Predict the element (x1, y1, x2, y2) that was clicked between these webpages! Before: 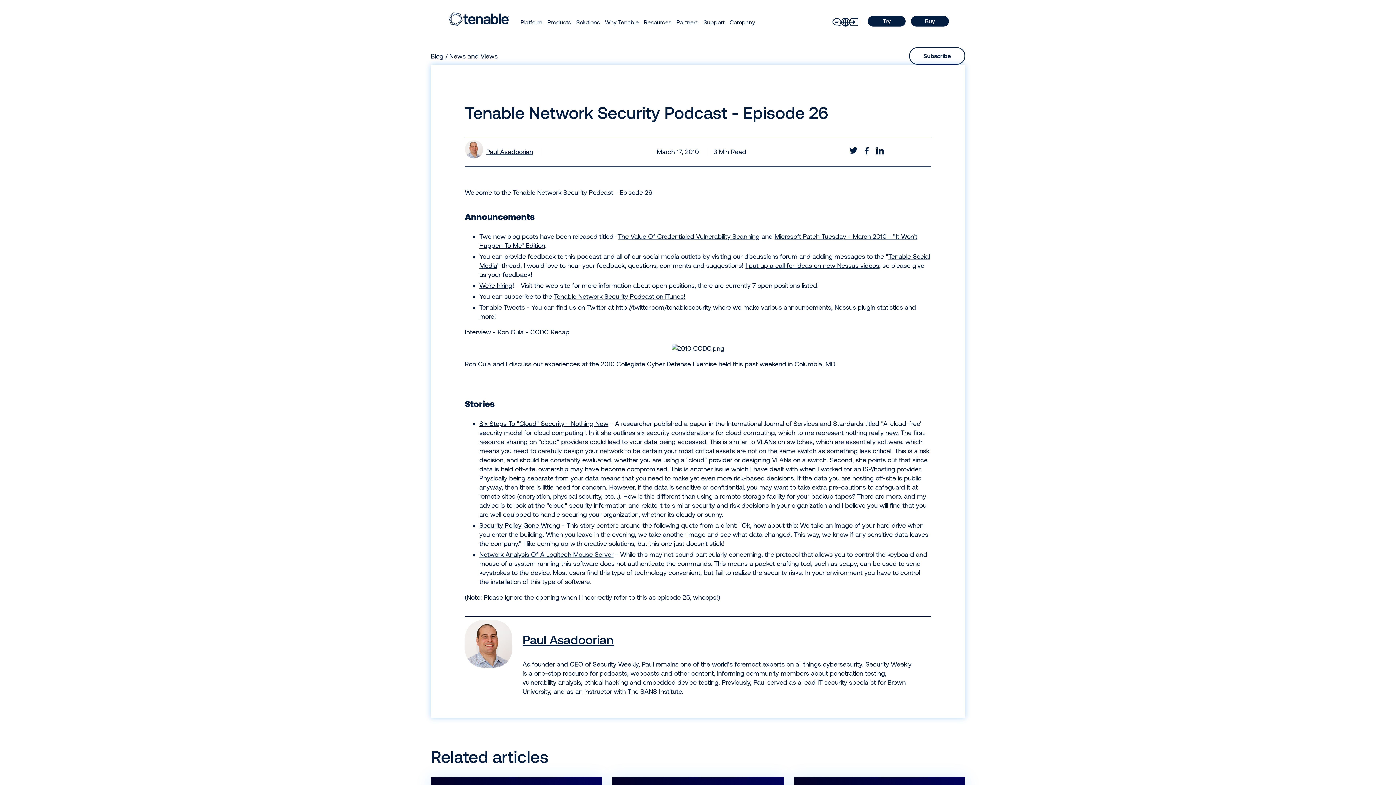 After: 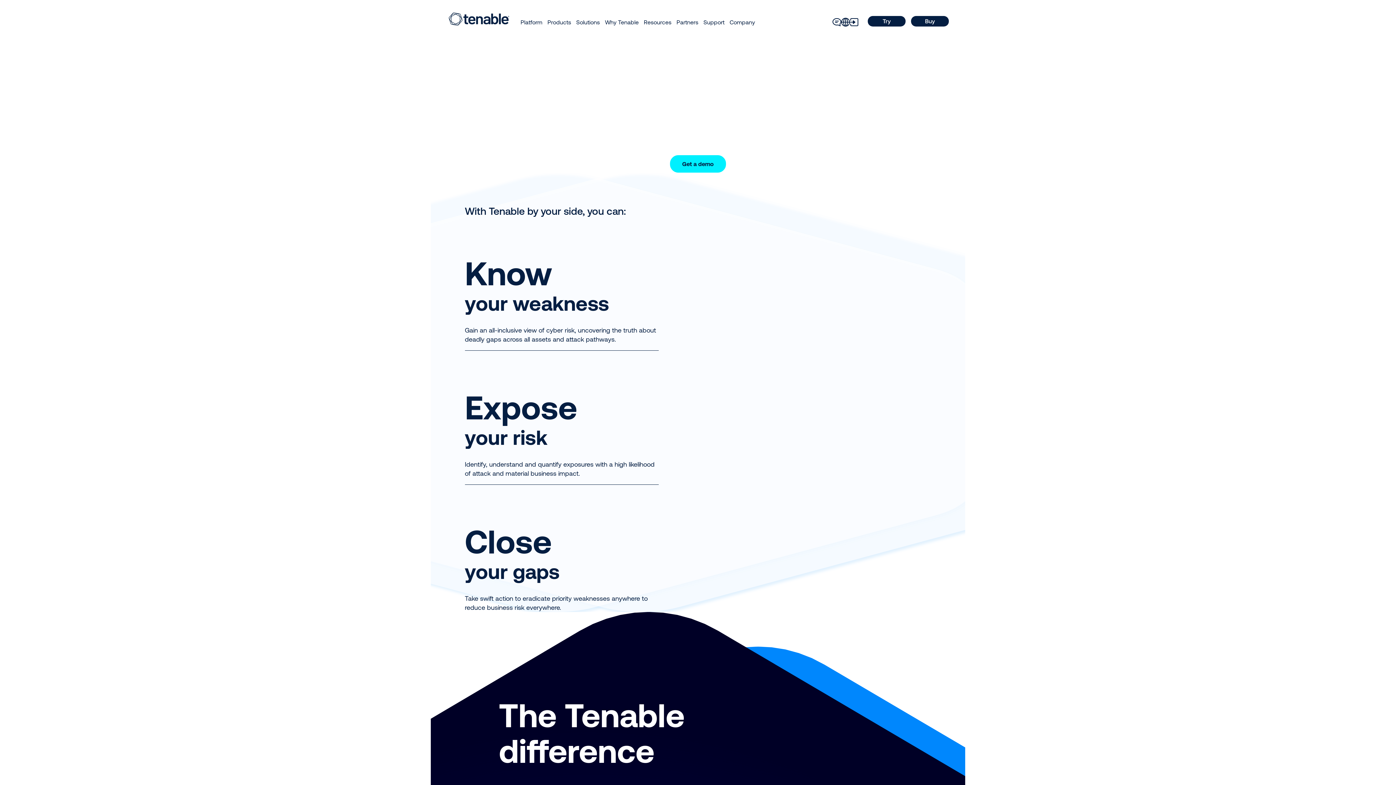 Action: label: Why Tenable bbox: (605, 18, 638, 26)